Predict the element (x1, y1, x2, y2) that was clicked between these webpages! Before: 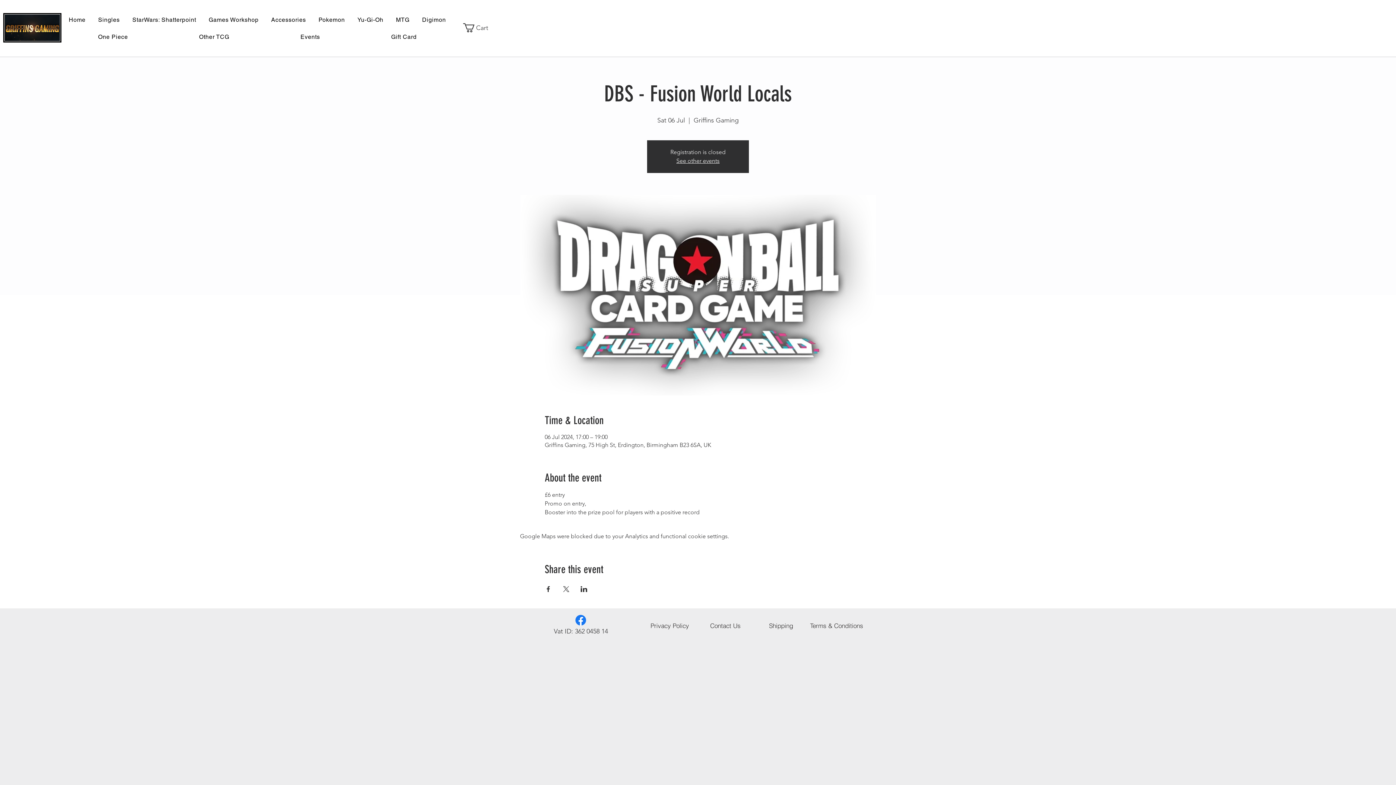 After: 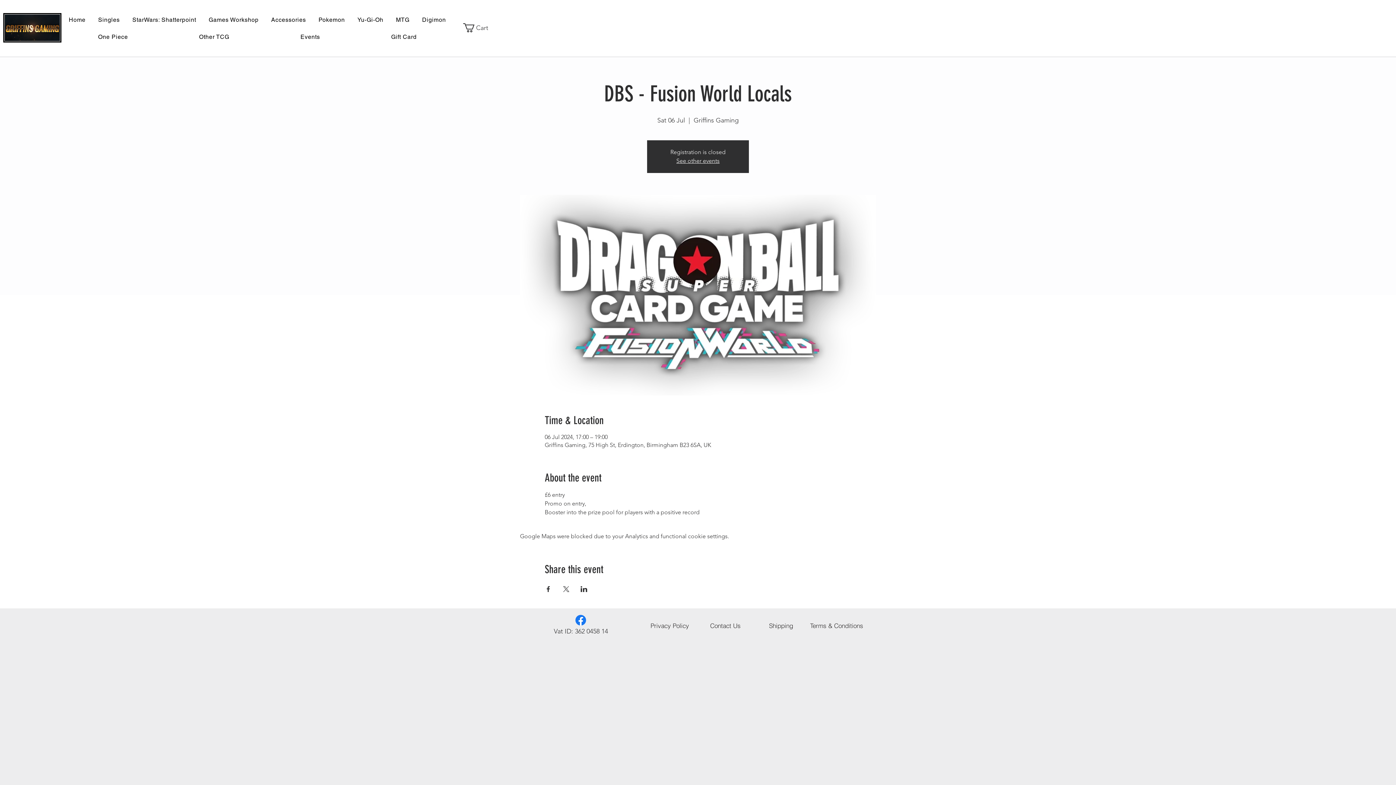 Action: bbox: (580, 586, 587, 592) label: Share event on LinkedIn